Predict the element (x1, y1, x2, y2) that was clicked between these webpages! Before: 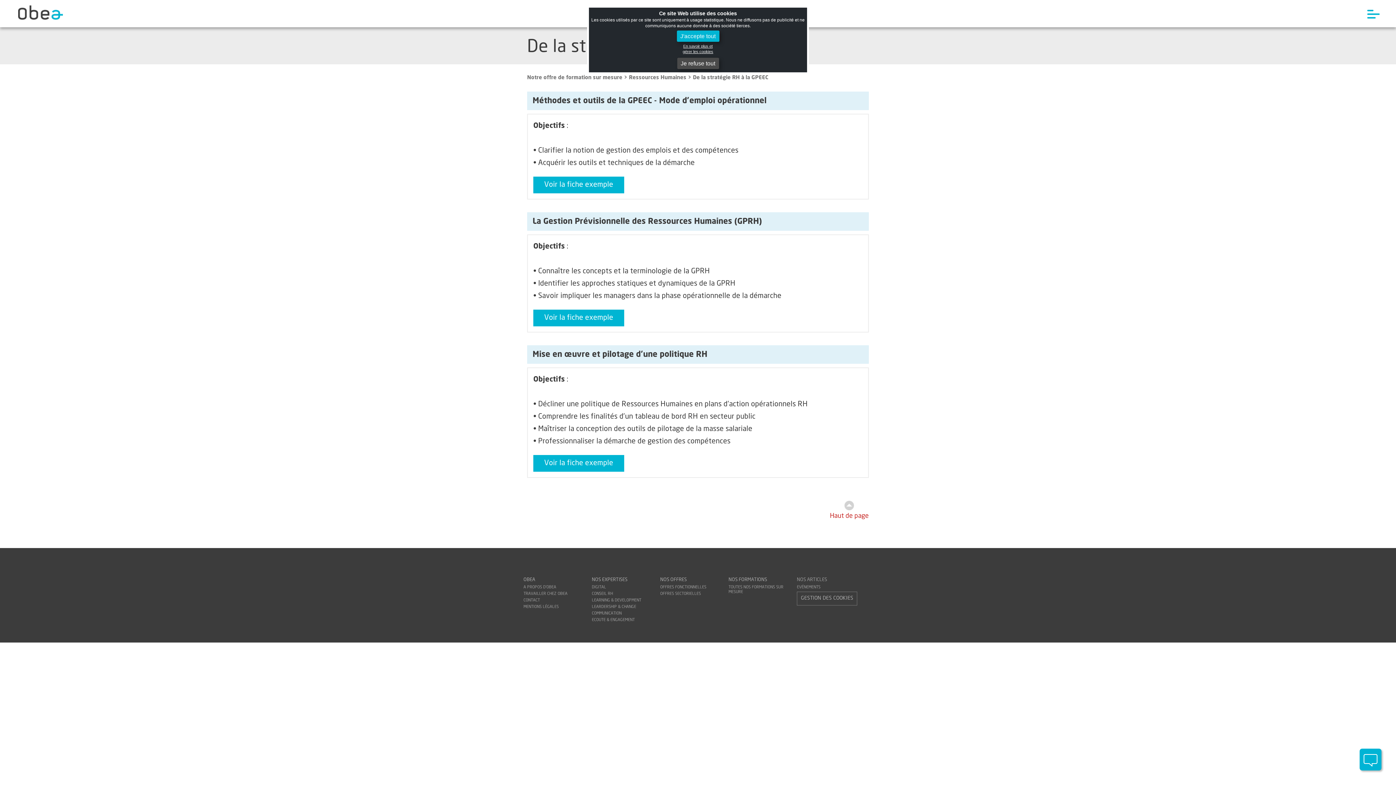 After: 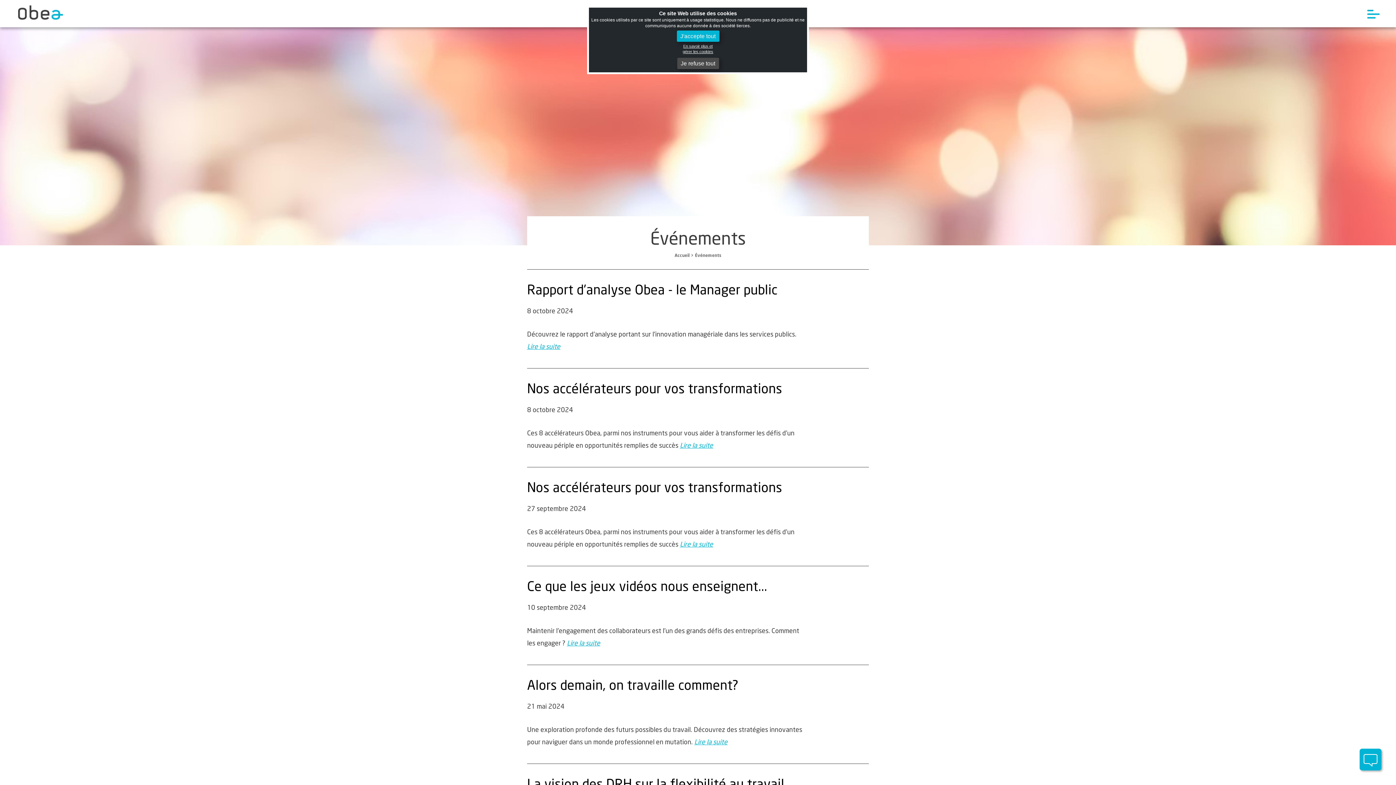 Action: label: EVÉNEMENTS bbox: (797, 585, 820, 589)